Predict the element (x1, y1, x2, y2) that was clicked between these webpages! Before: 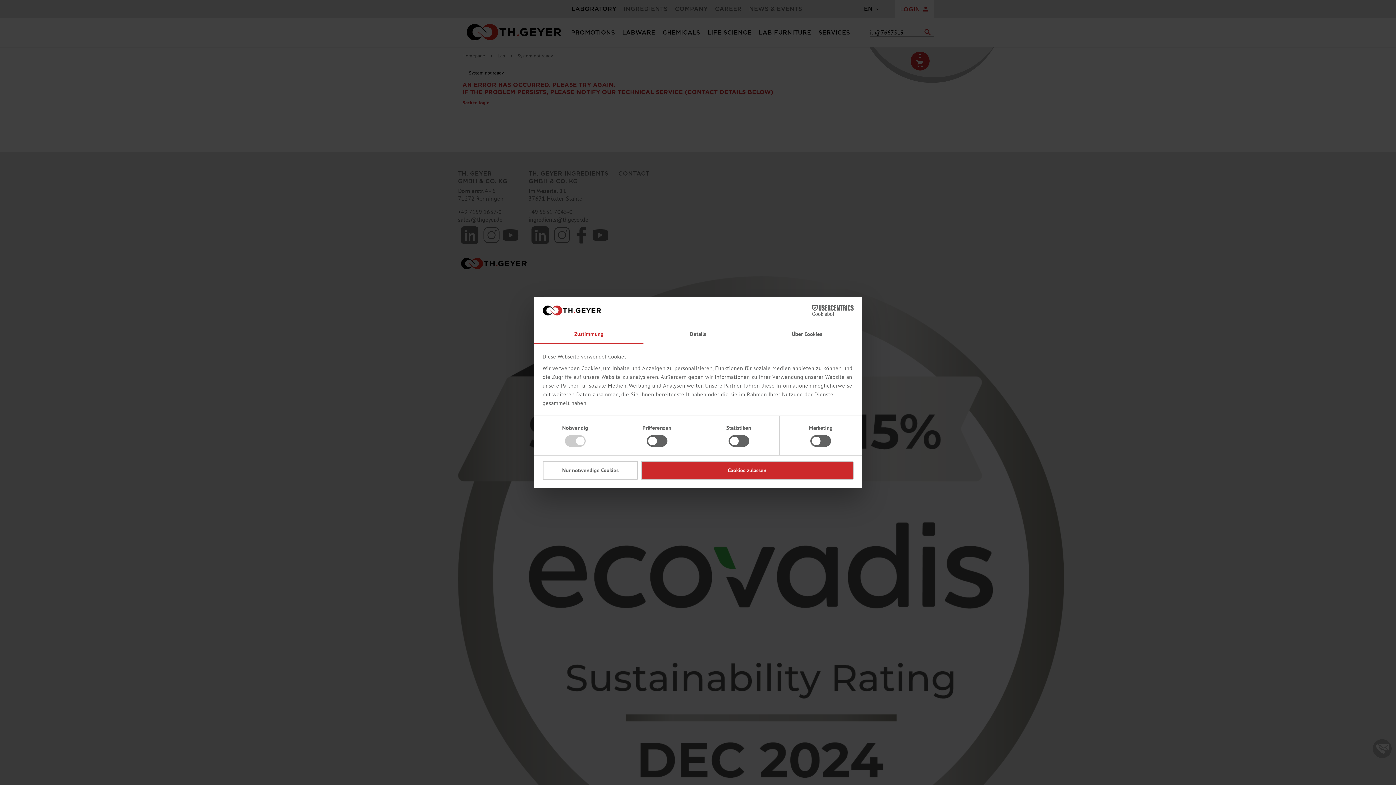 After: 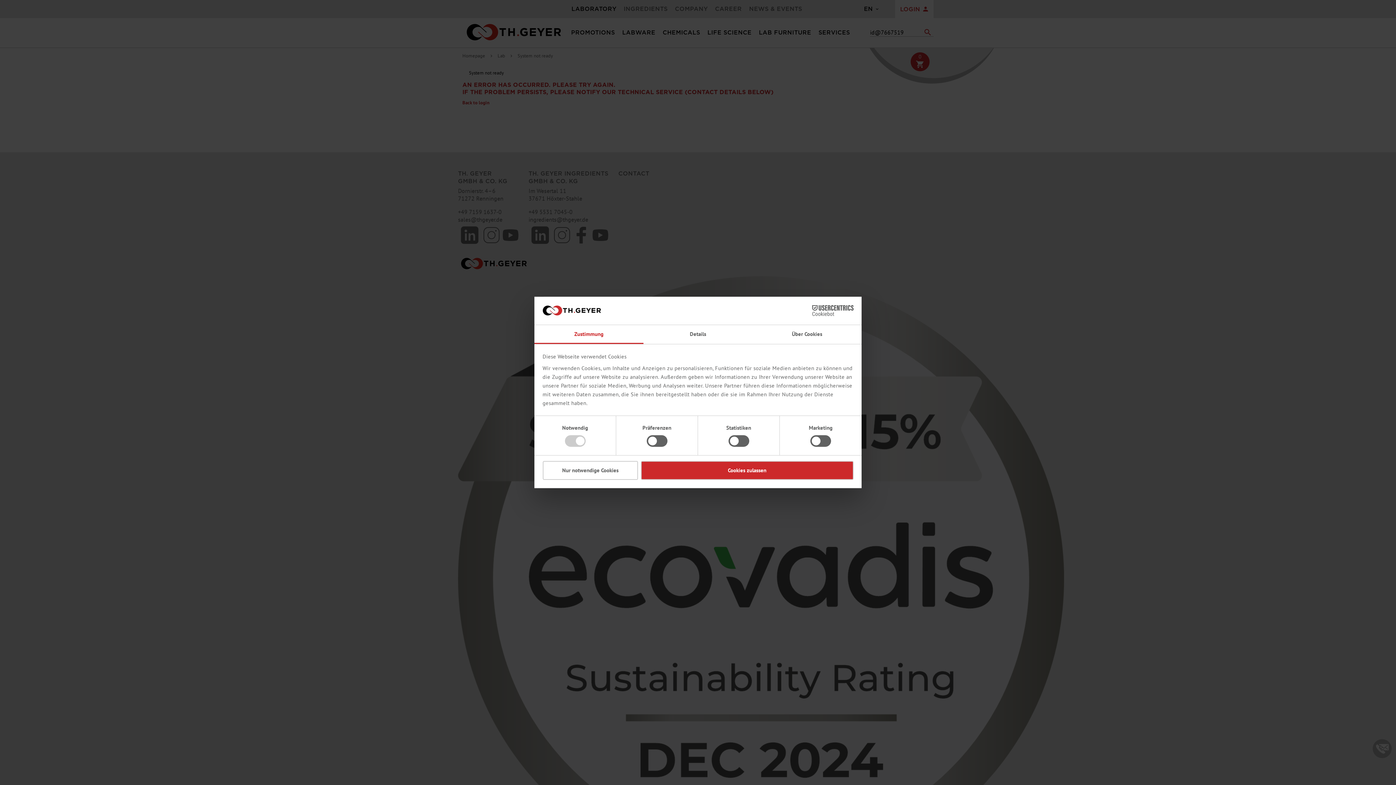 Action: bbox: (534, 325, 643, 344) label: Zustimmung